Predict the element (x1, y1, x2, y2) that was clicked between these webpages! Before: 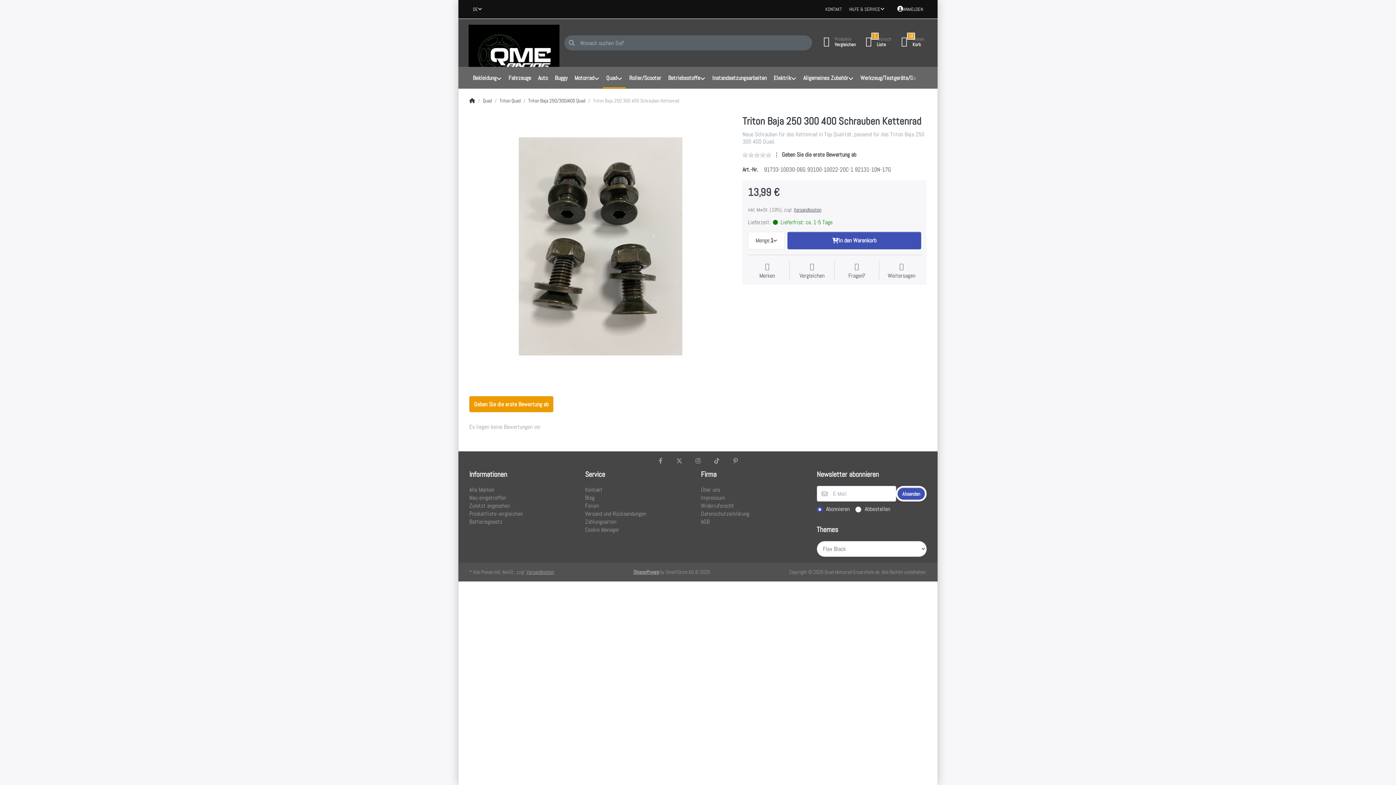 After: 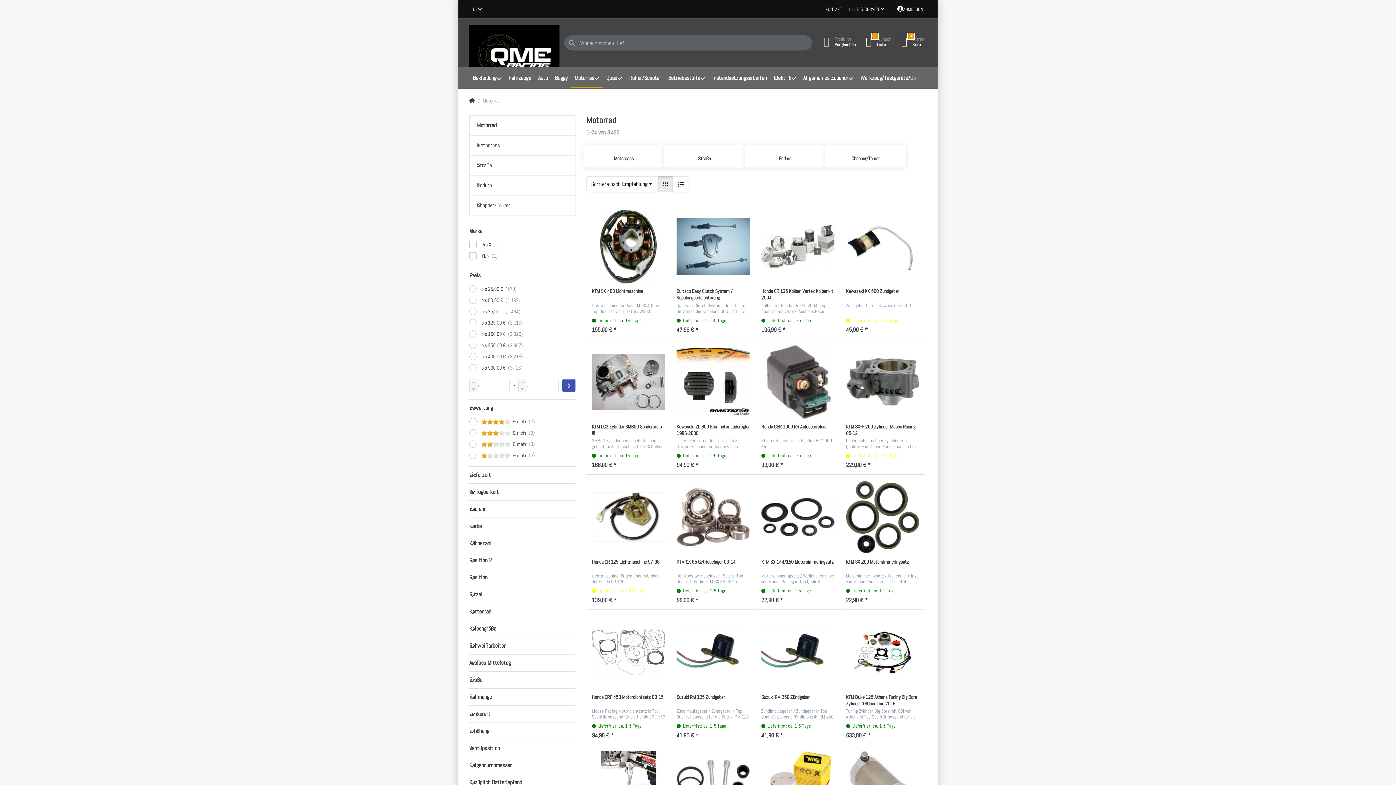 Action: bbox: (571, 67, 602, 89) label: Motorrad